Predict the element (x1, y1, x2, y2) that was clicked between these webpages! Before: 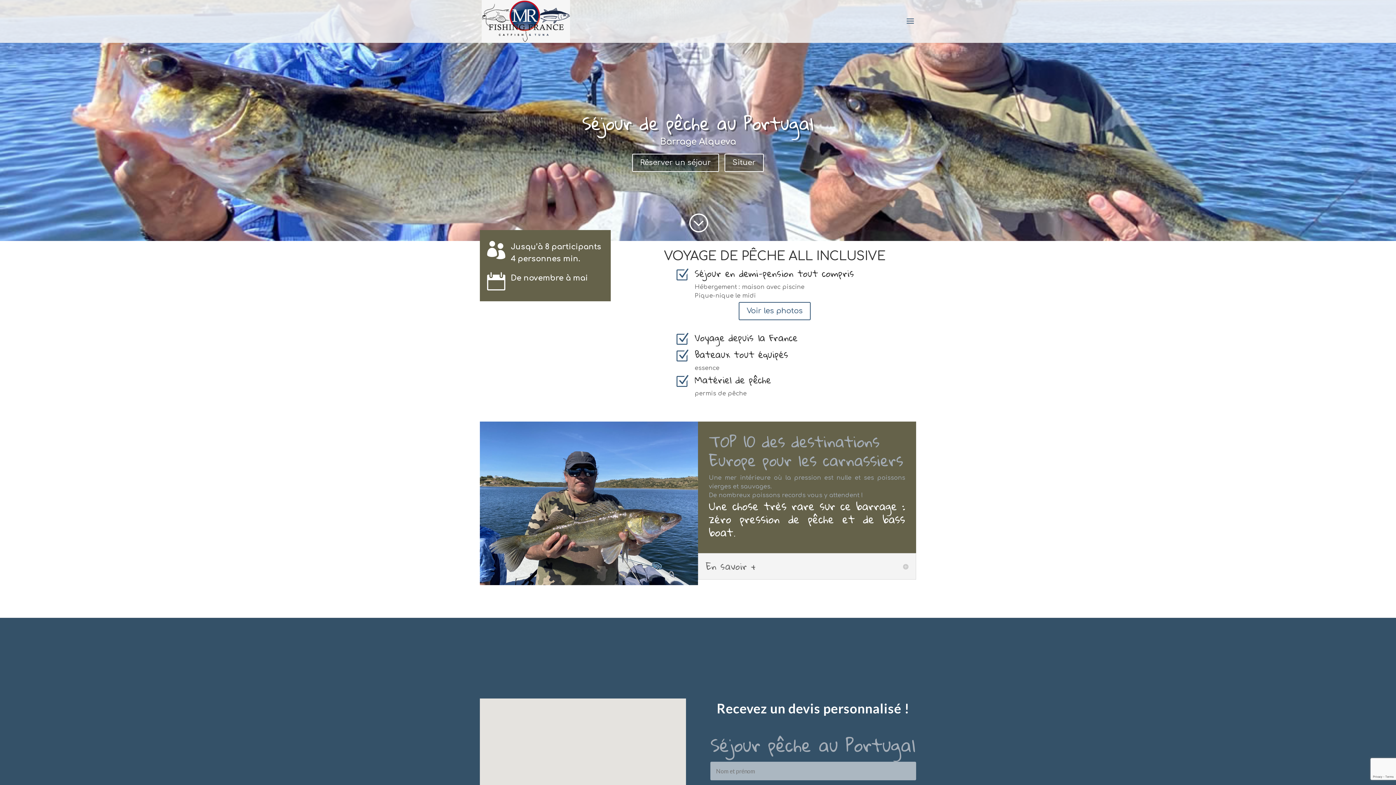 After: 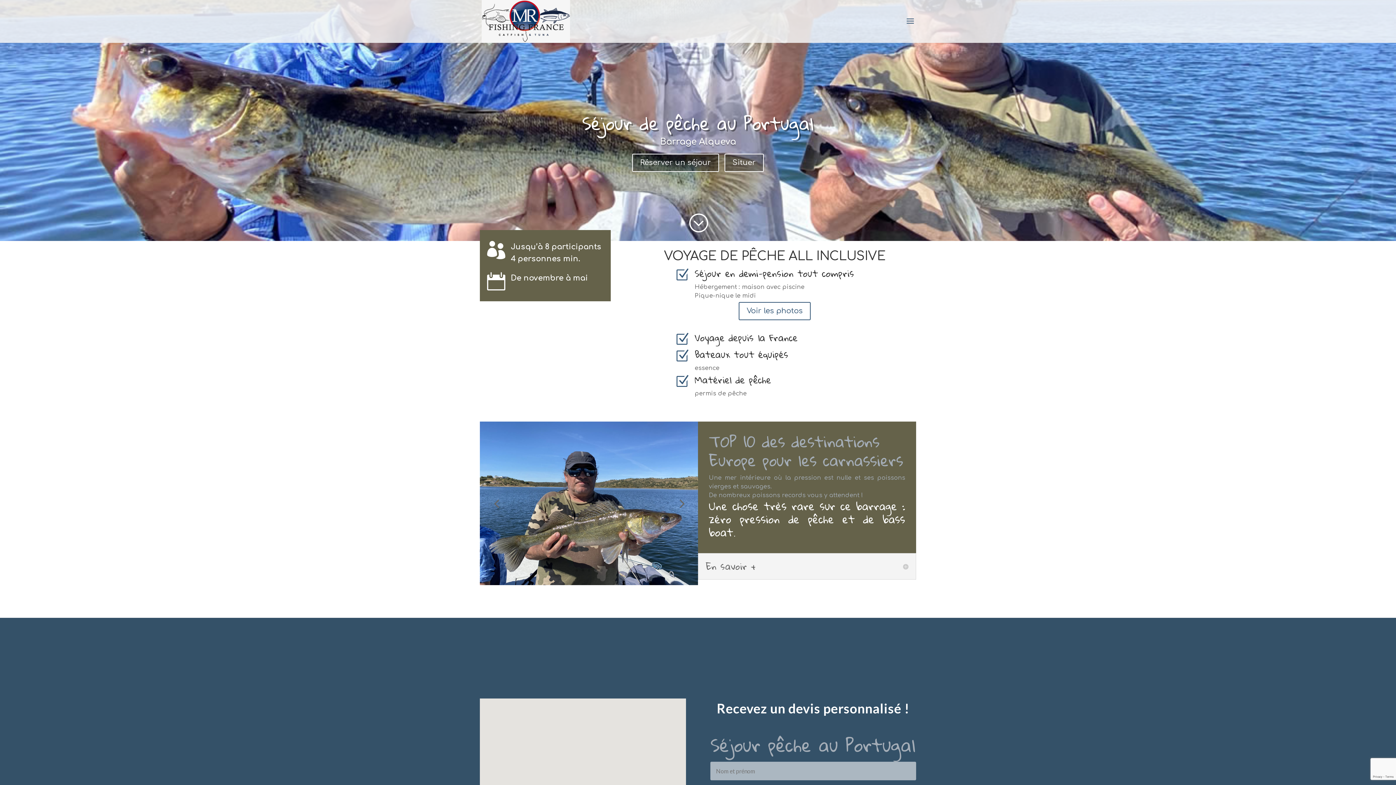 Action: bbox: (594, 537, 596, 540) label: 4